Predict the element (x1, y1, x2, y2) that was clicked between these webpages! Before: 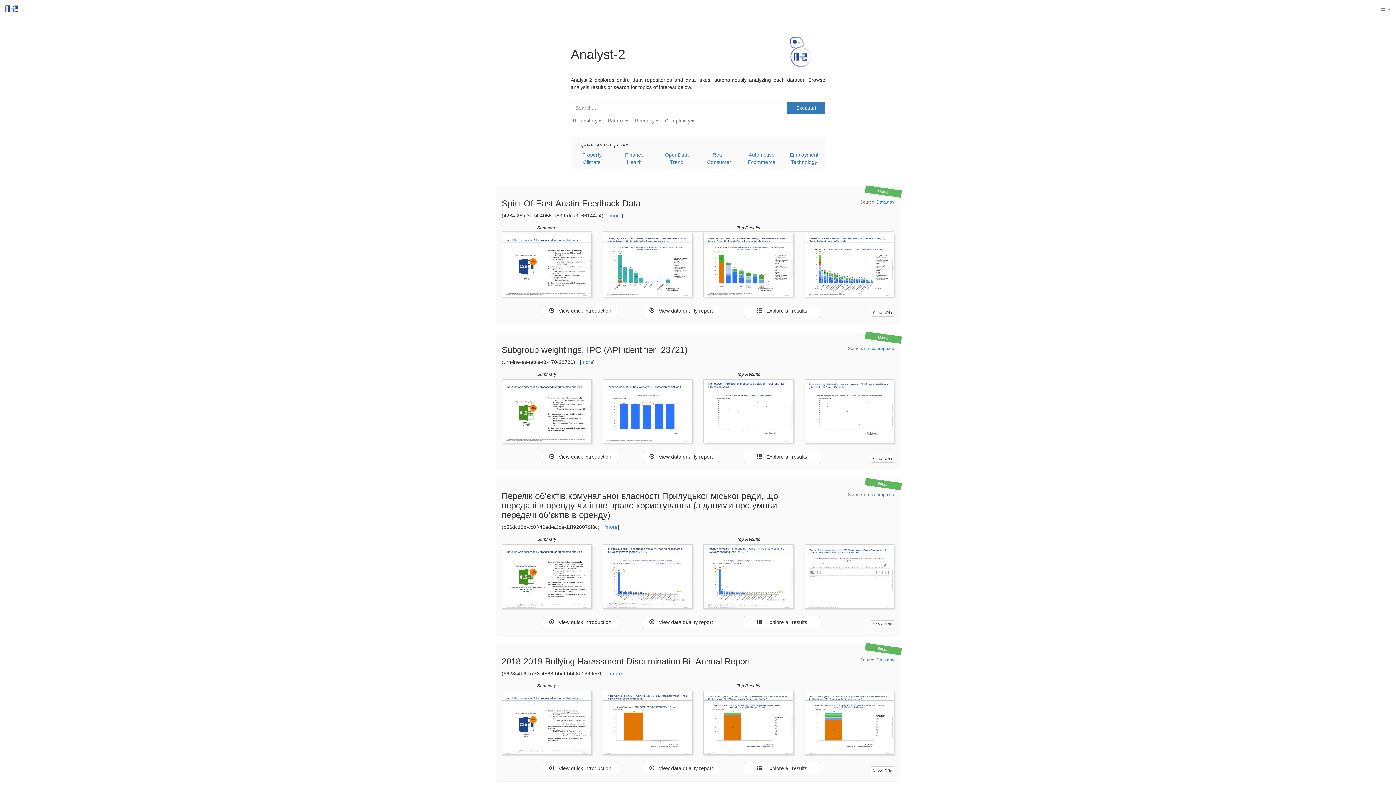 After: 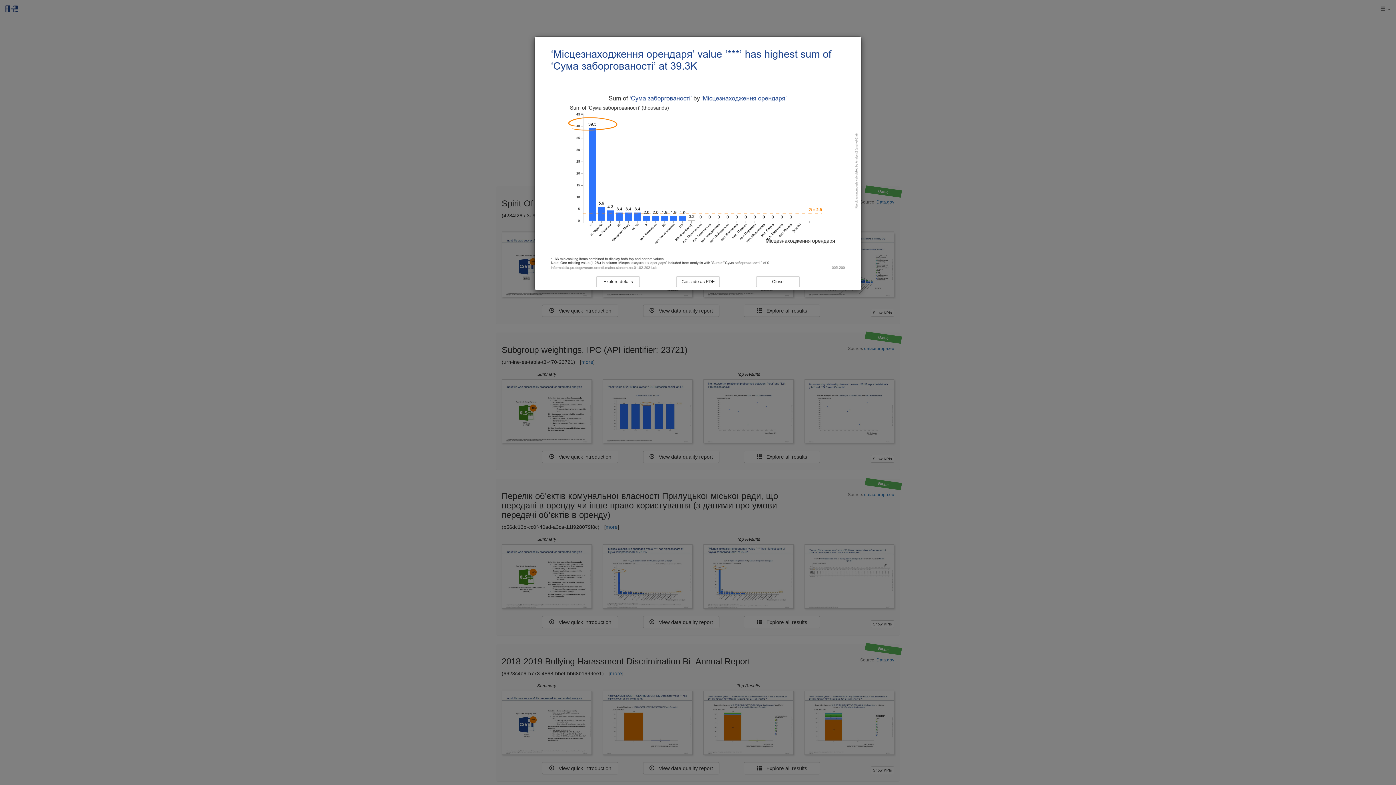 Action: bbox: (704, 545, 793, 608)